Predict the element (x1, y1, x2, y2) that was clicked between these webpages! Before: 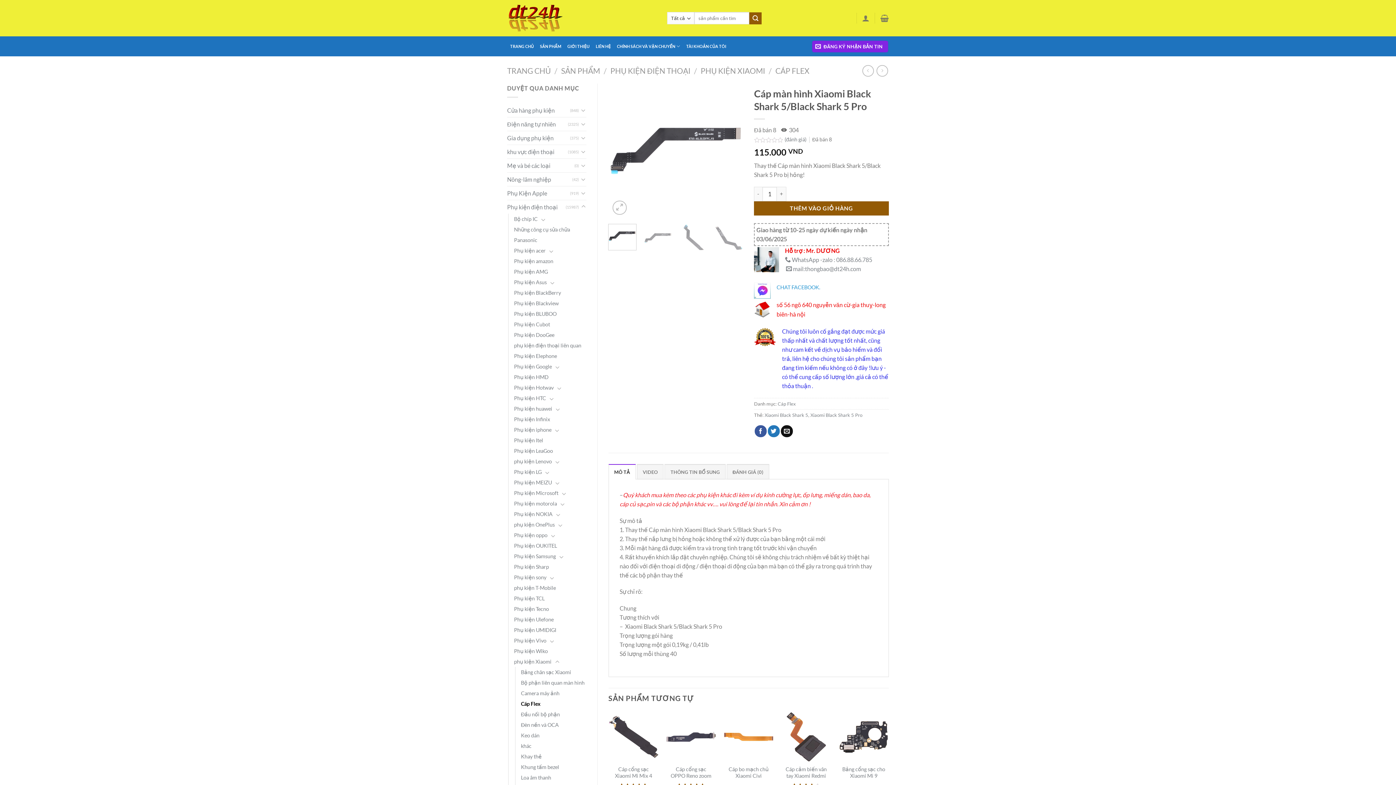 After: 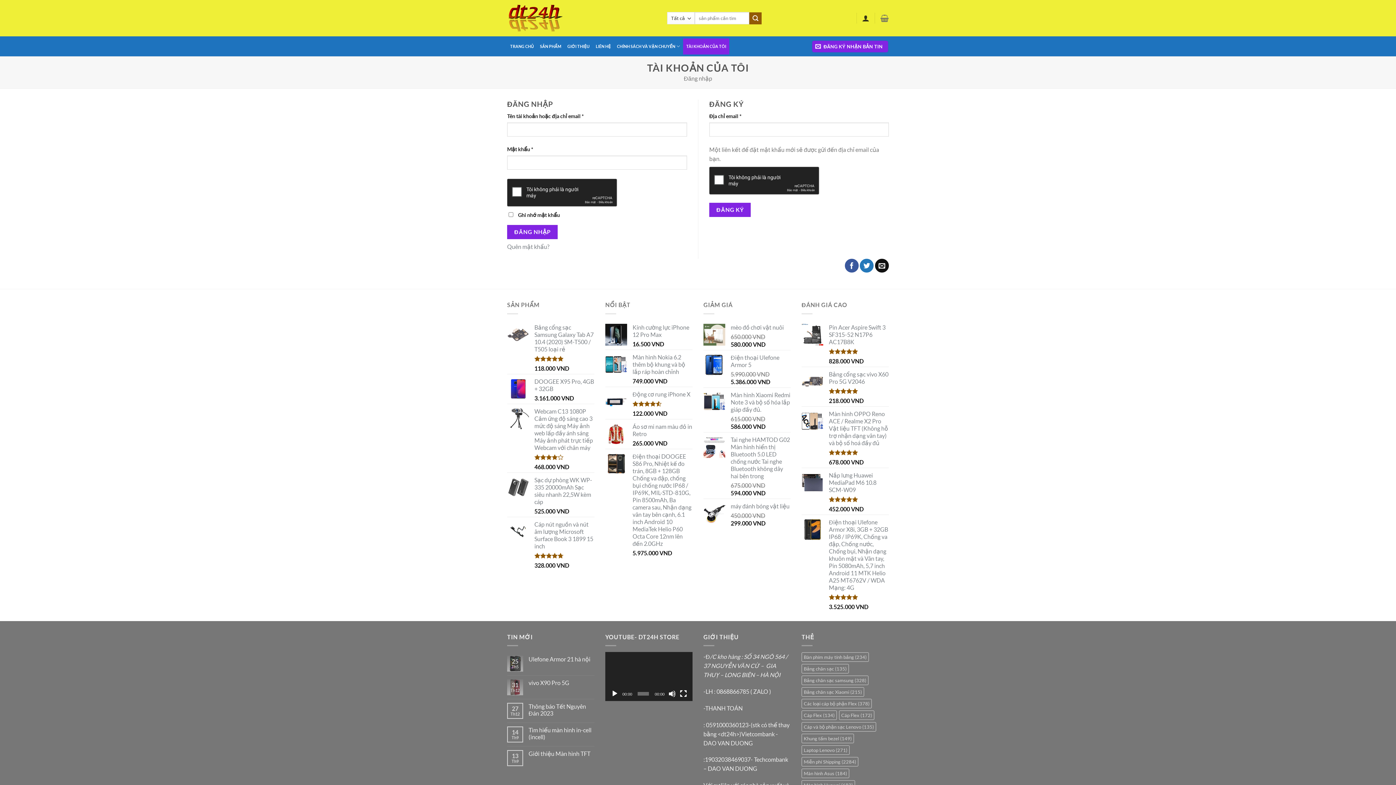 Action: label: TÀI KHOẢN CỦA TÔI bbox: (683, 38, 729, 54)